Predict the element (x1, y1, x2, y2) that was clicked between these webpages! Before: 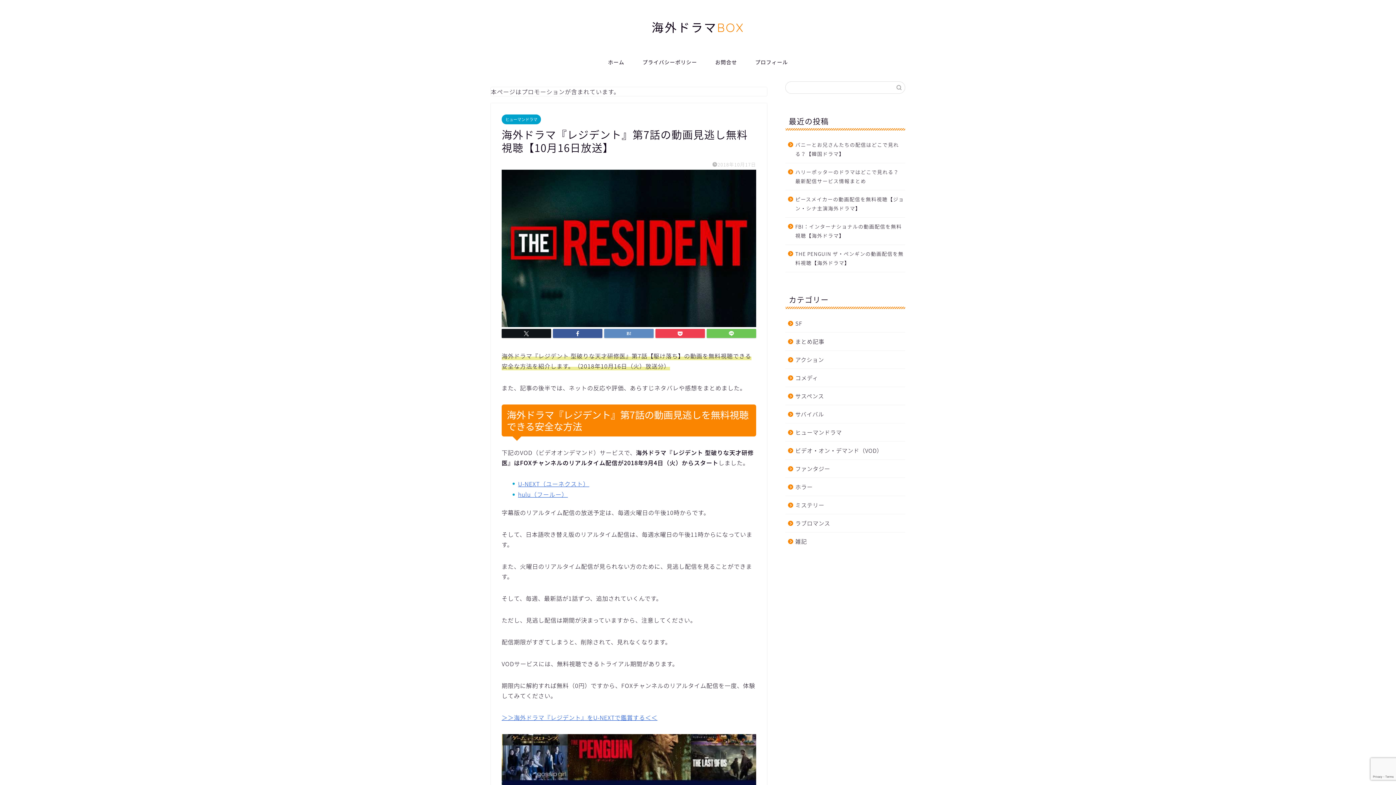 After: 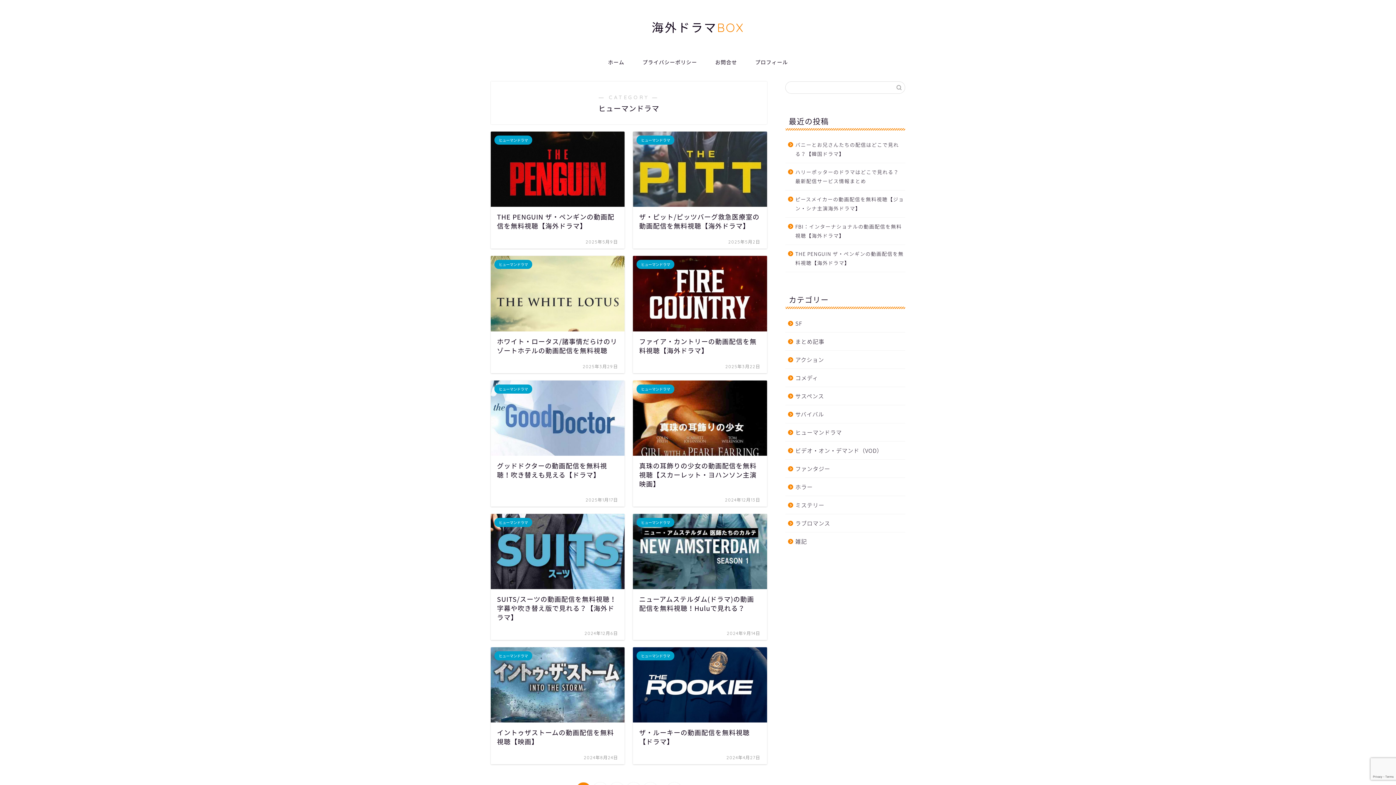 Action: label: ヒューマンドラマ bbox: (501, 114, 541, 124)